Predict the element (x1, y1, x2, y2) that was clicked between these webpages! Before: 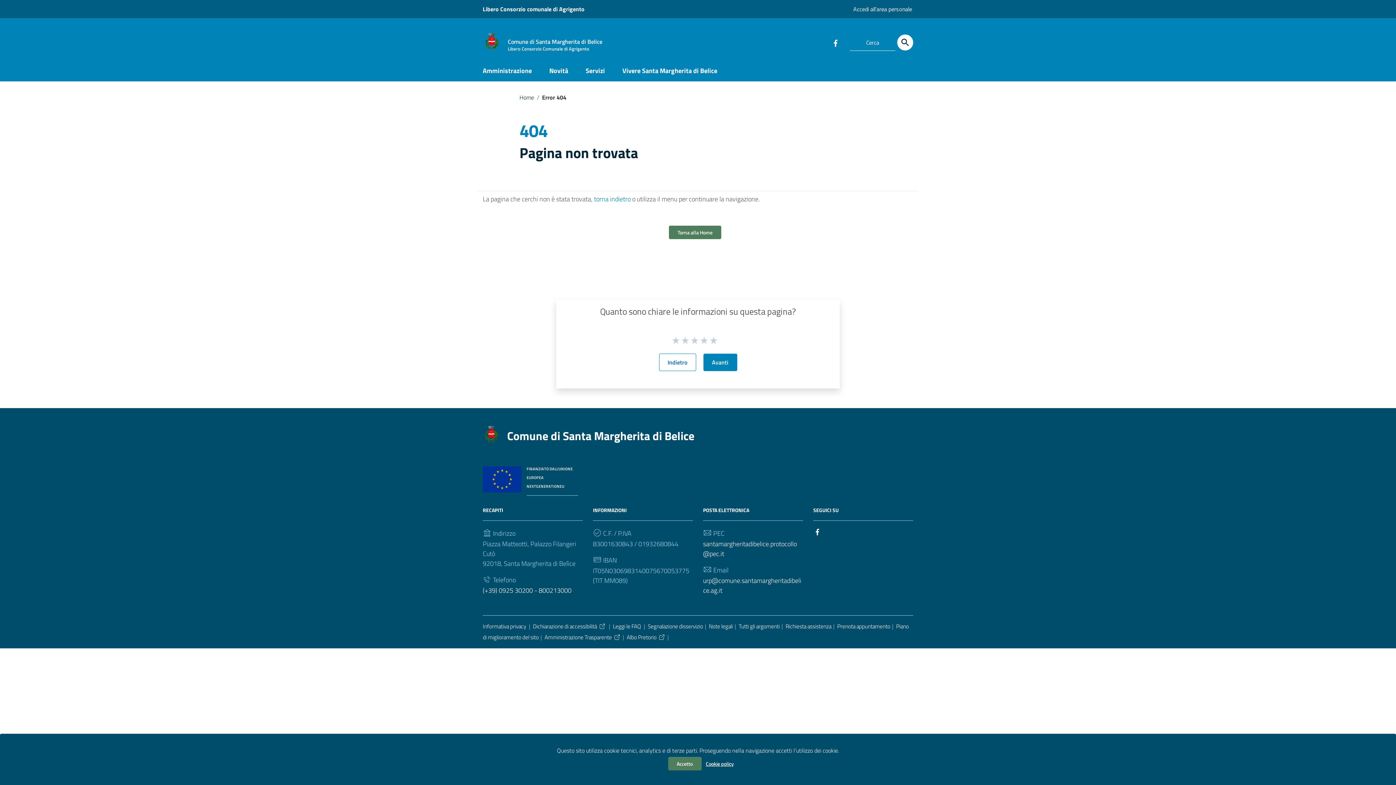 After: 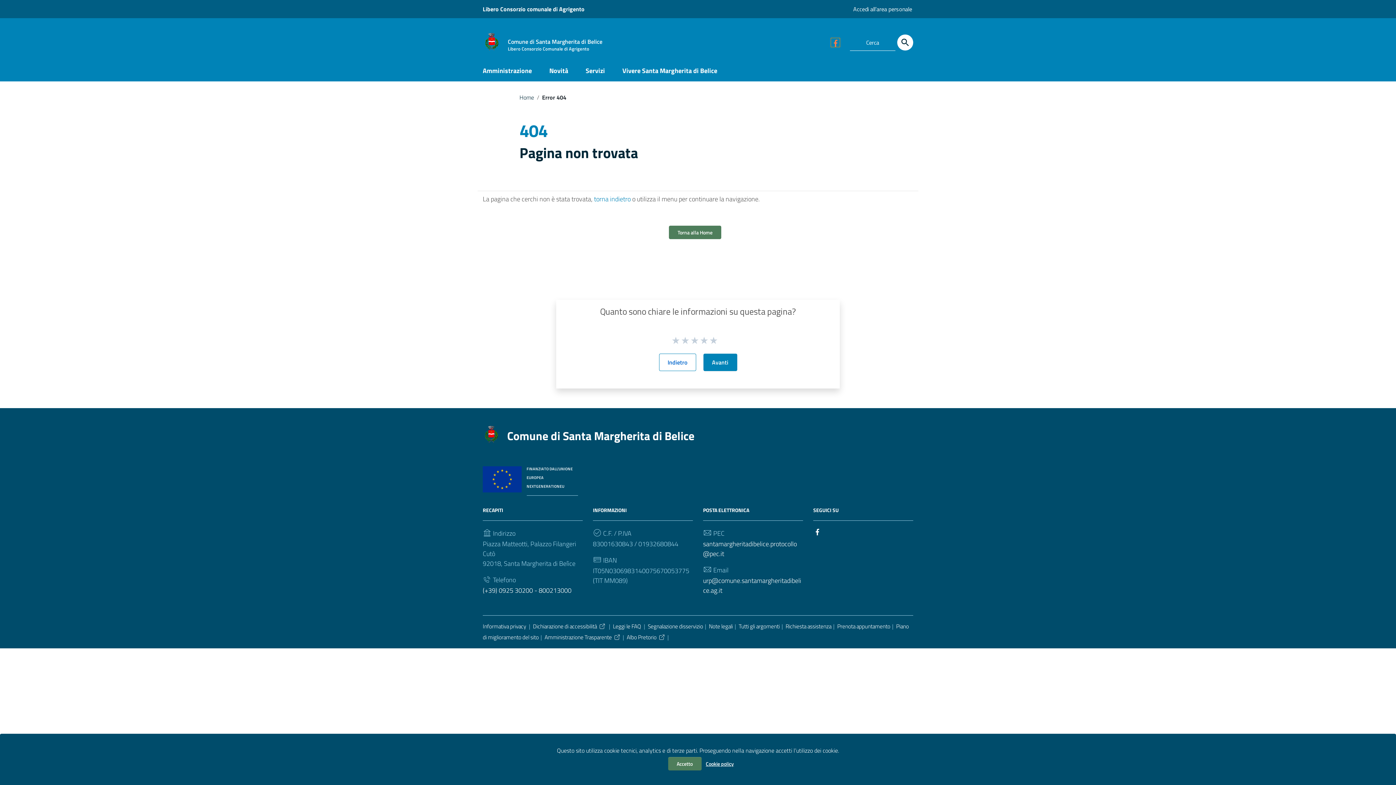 Action: bbox: (831, 38, 840, 46) label: Collegamento a sito esterno - Facebook